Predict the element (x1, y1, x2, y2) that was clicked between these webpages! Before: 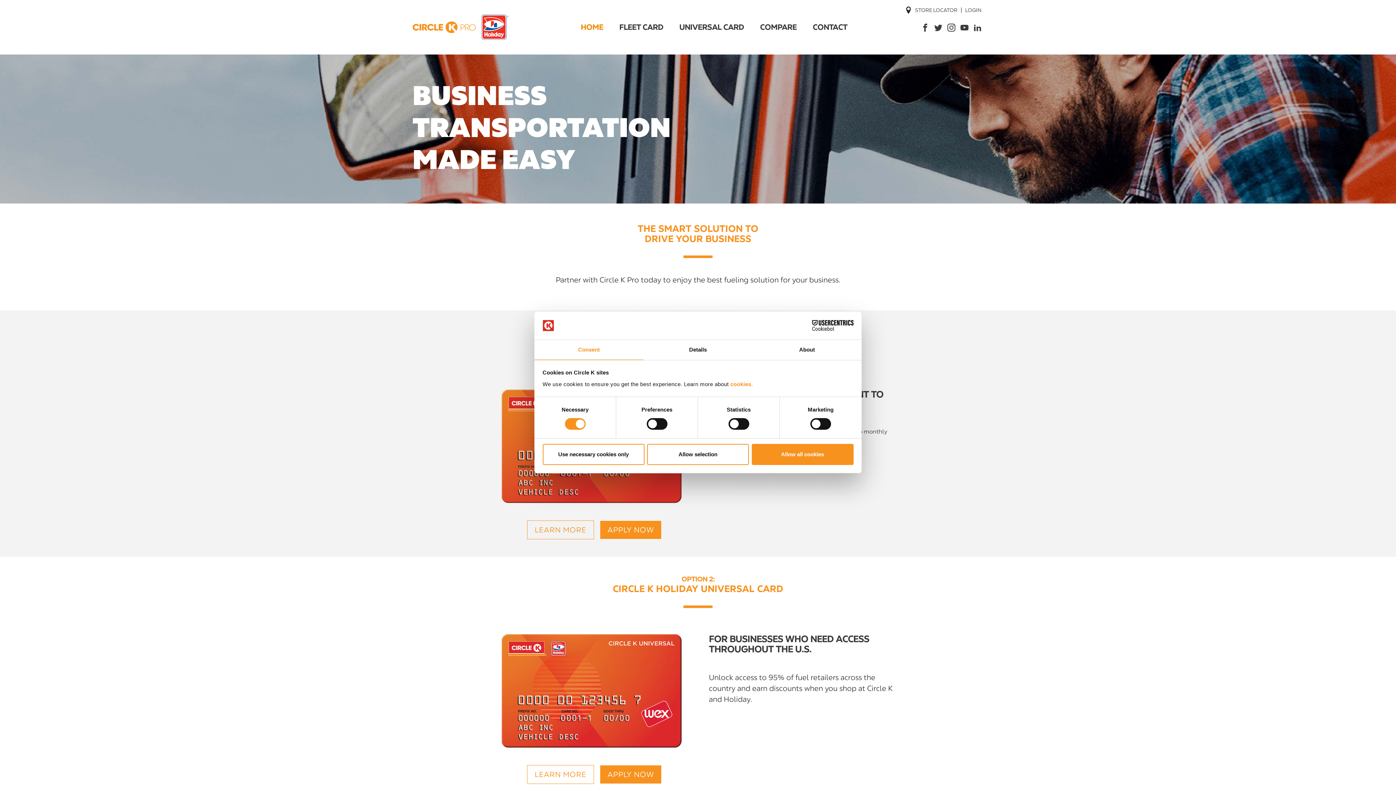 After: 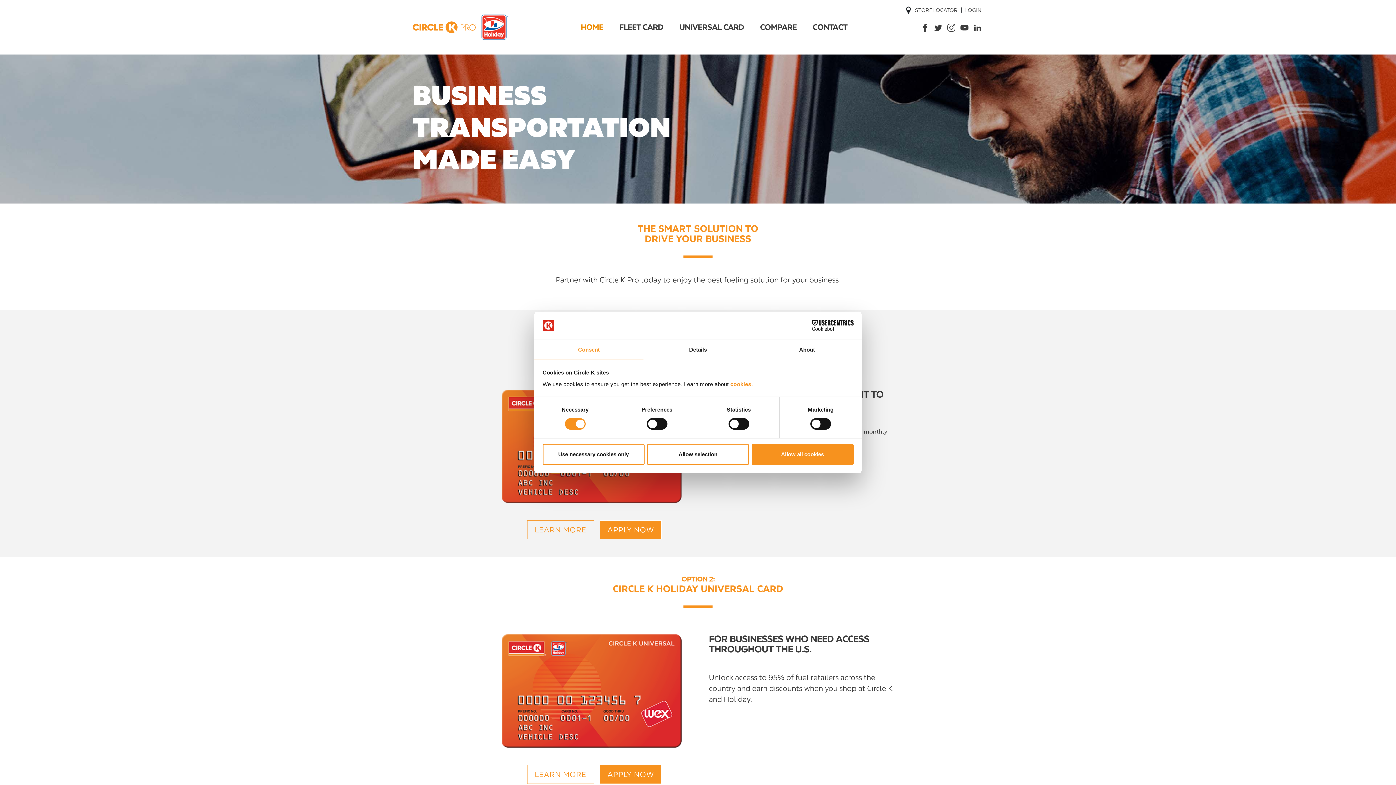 Action: label: Cookiebot - opens in a new window bbox: (790, 320, 853, 331)